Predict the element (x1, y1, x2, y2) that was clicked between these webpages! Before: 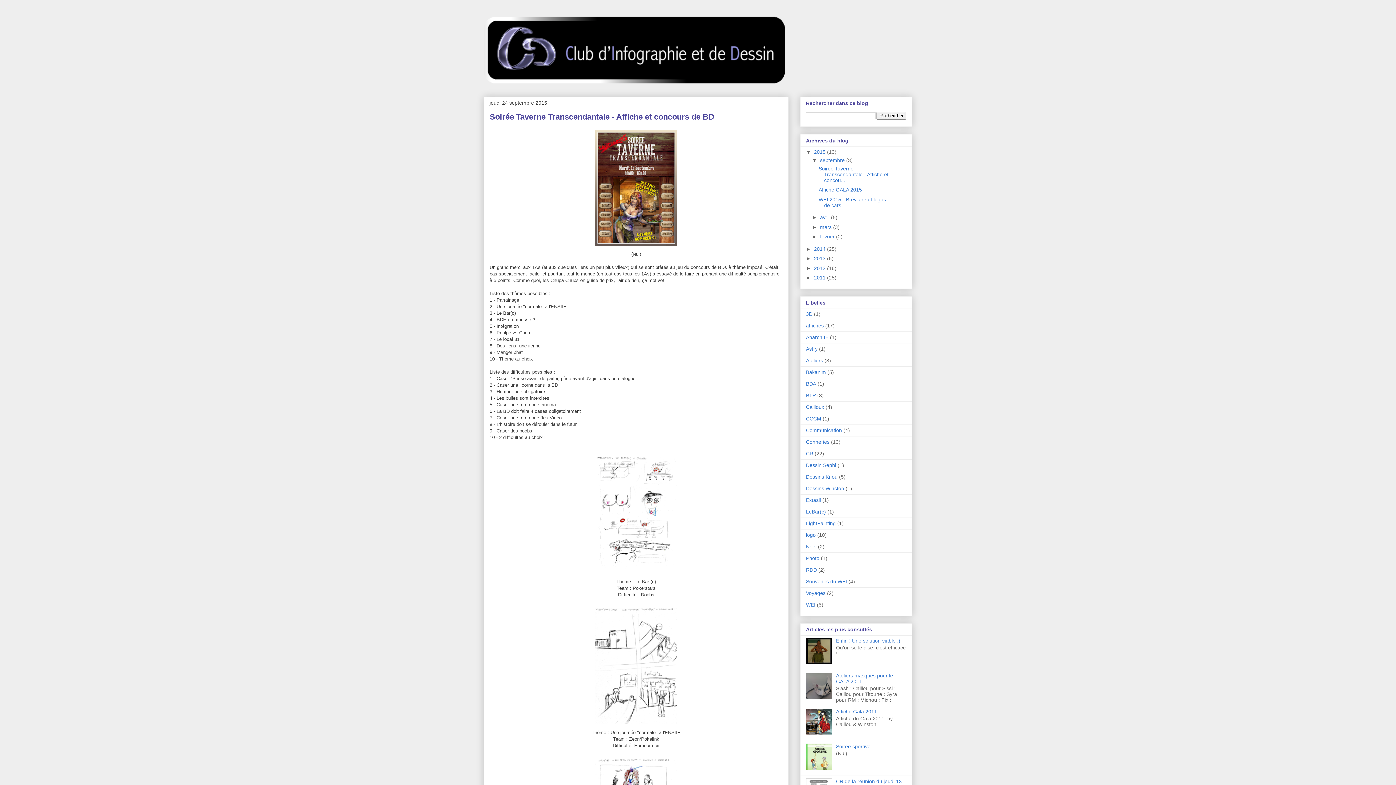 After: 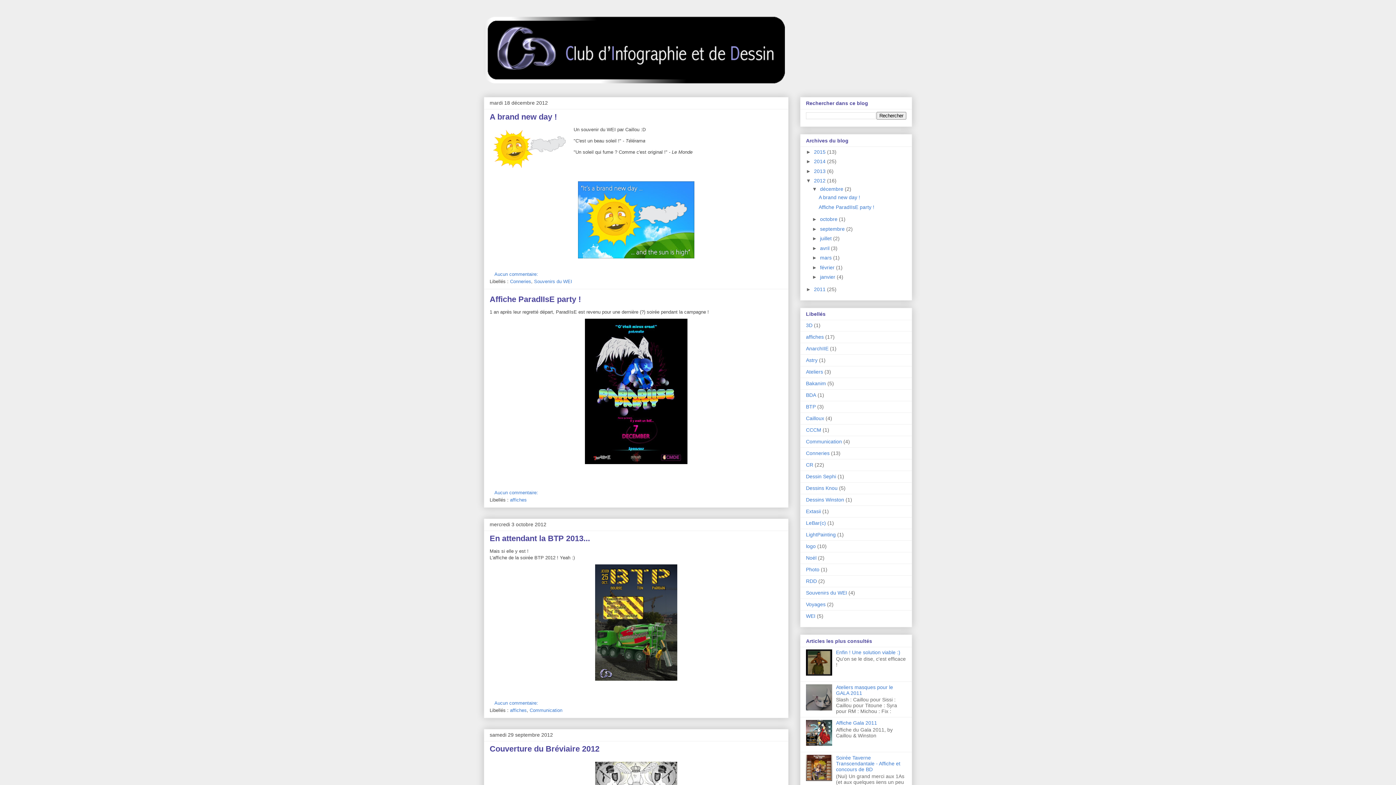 Action: label: 2012  bbox: (814, 265, 827, 271)